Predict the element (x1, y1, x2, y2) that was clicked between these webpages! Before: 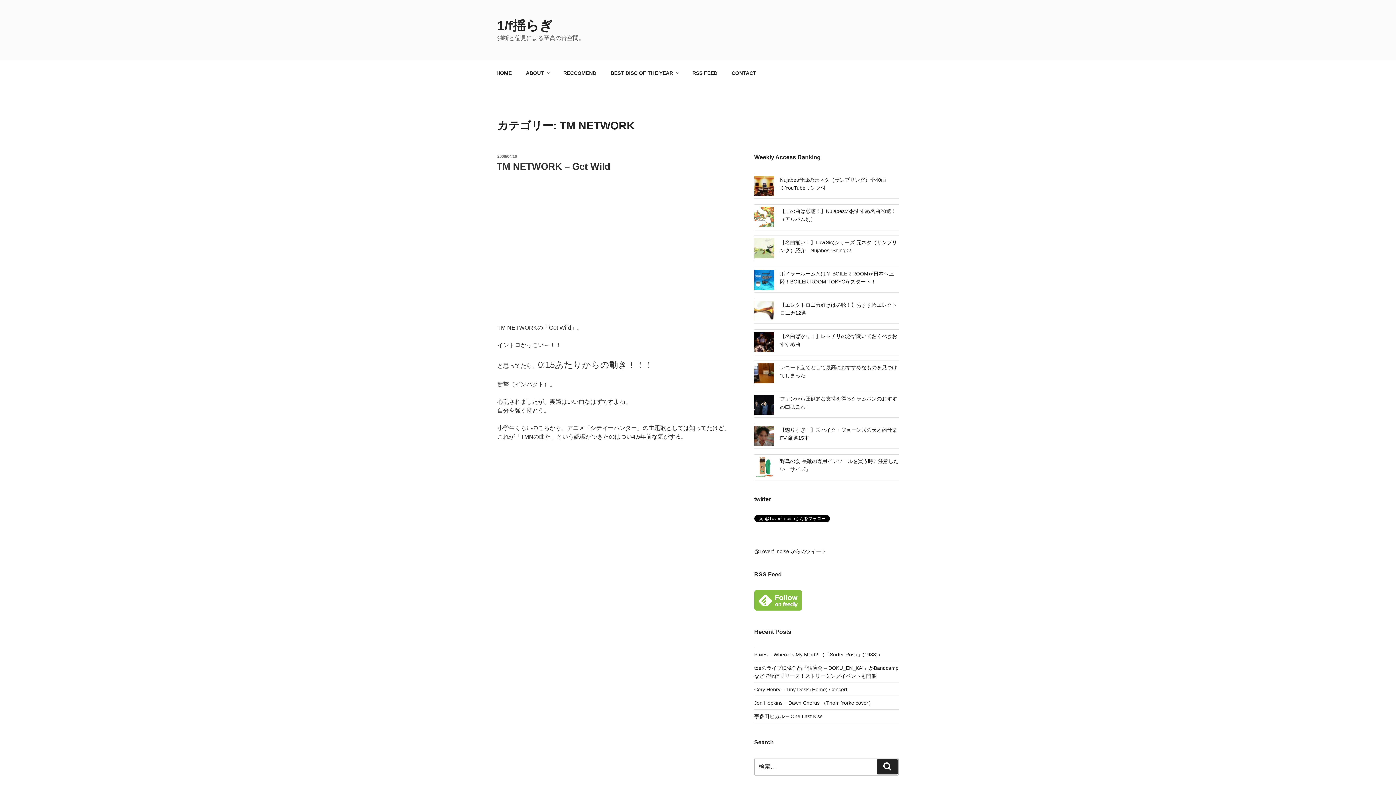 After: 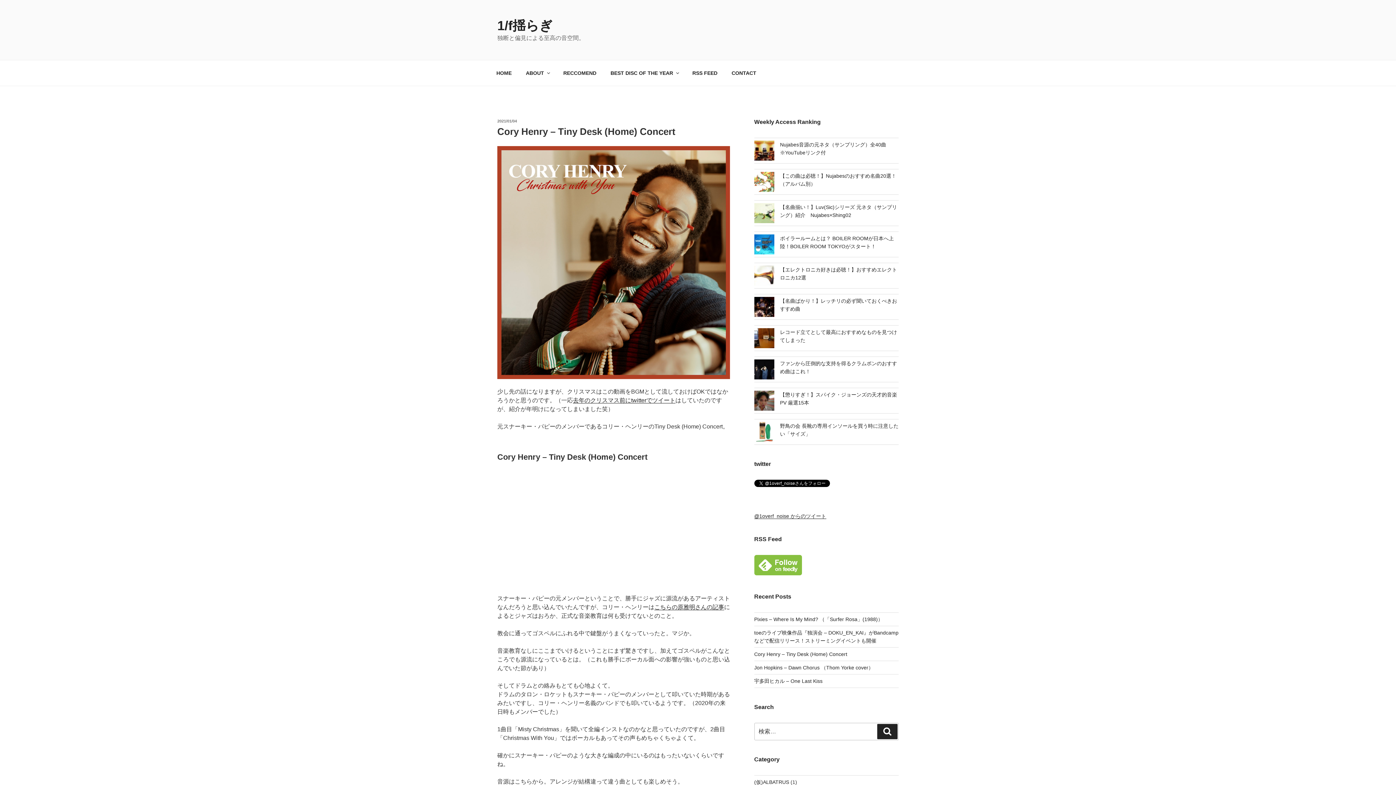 Action: label: Cory Henry – Tiny Desk (Home) Concert bbox: (754, 686, 847, 692)